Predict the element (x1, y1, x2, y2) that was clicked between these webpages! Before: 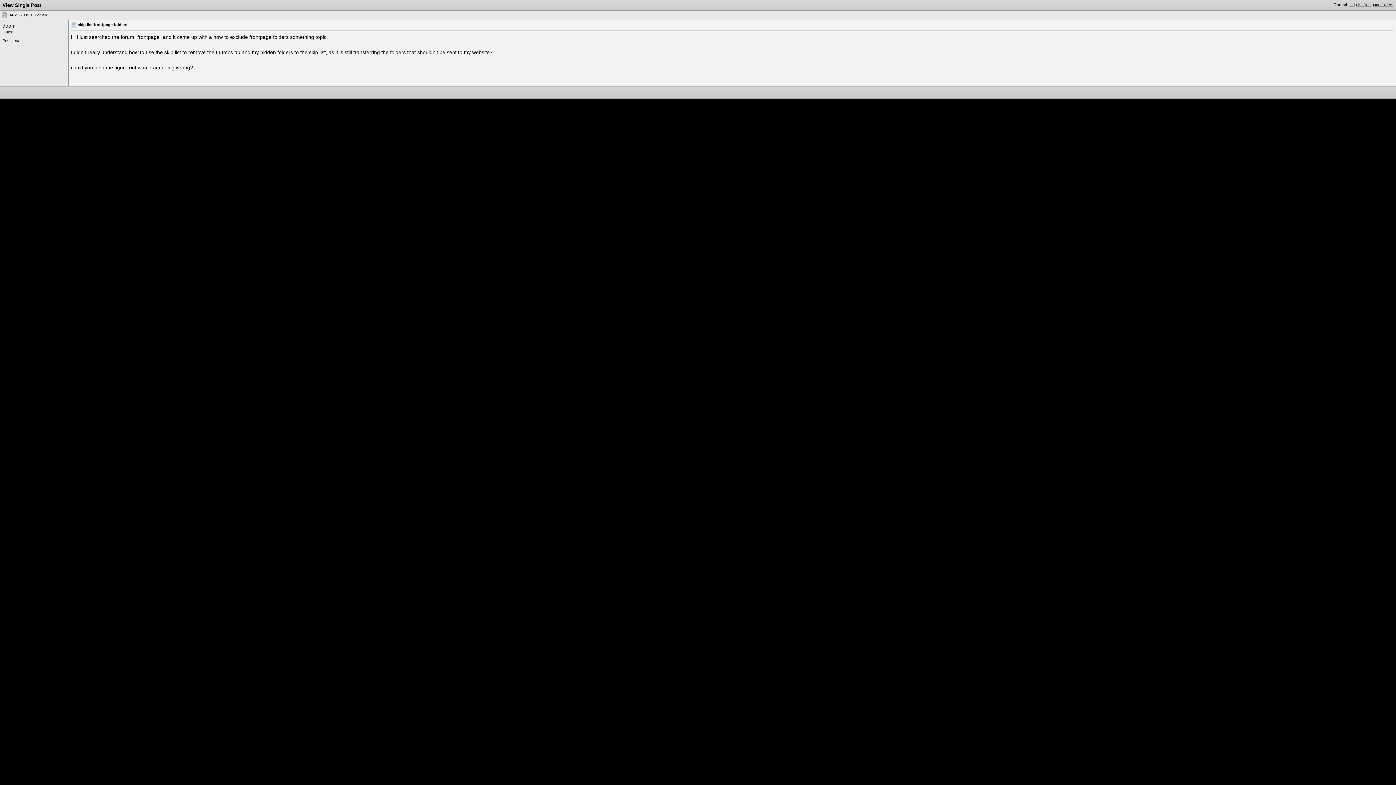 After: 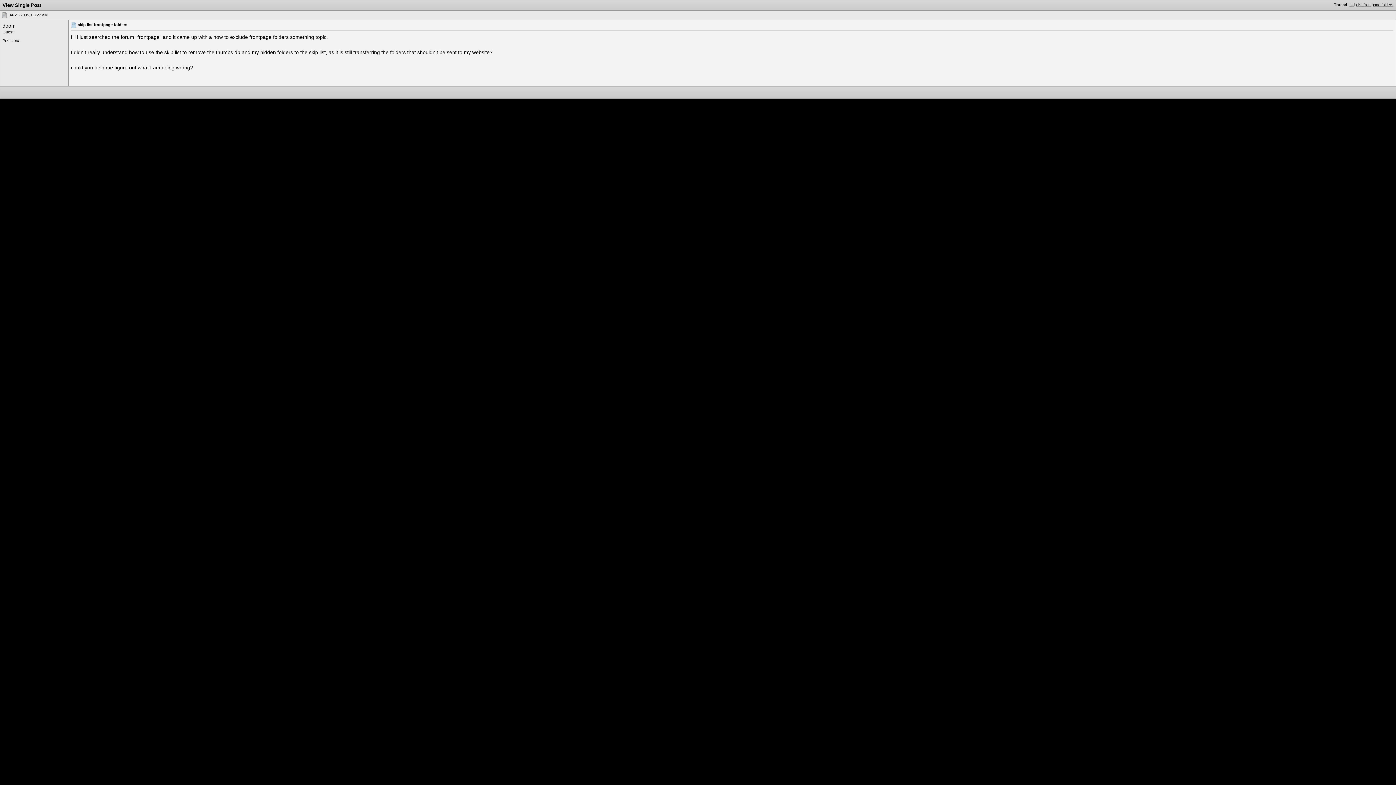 Action: bbox: (1, 12, 7, 17)